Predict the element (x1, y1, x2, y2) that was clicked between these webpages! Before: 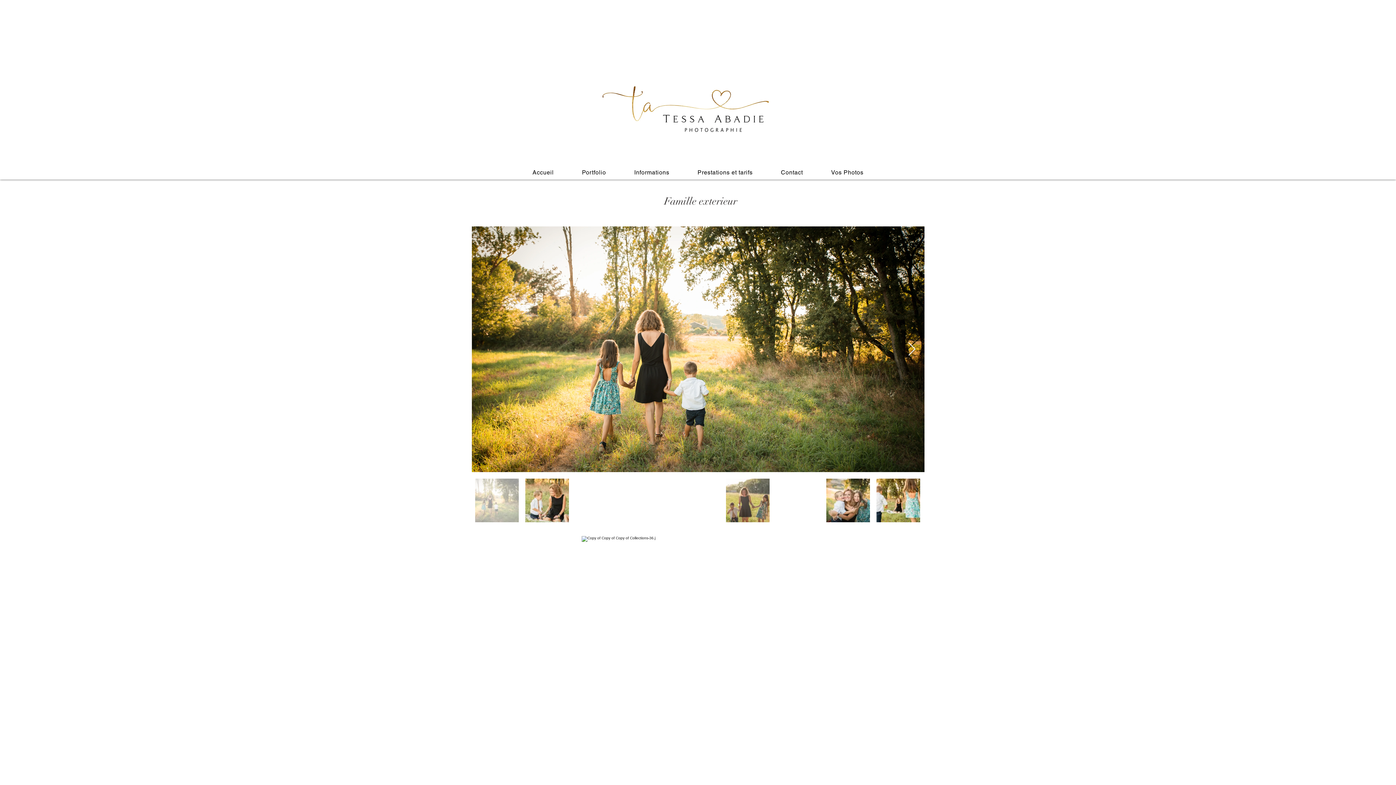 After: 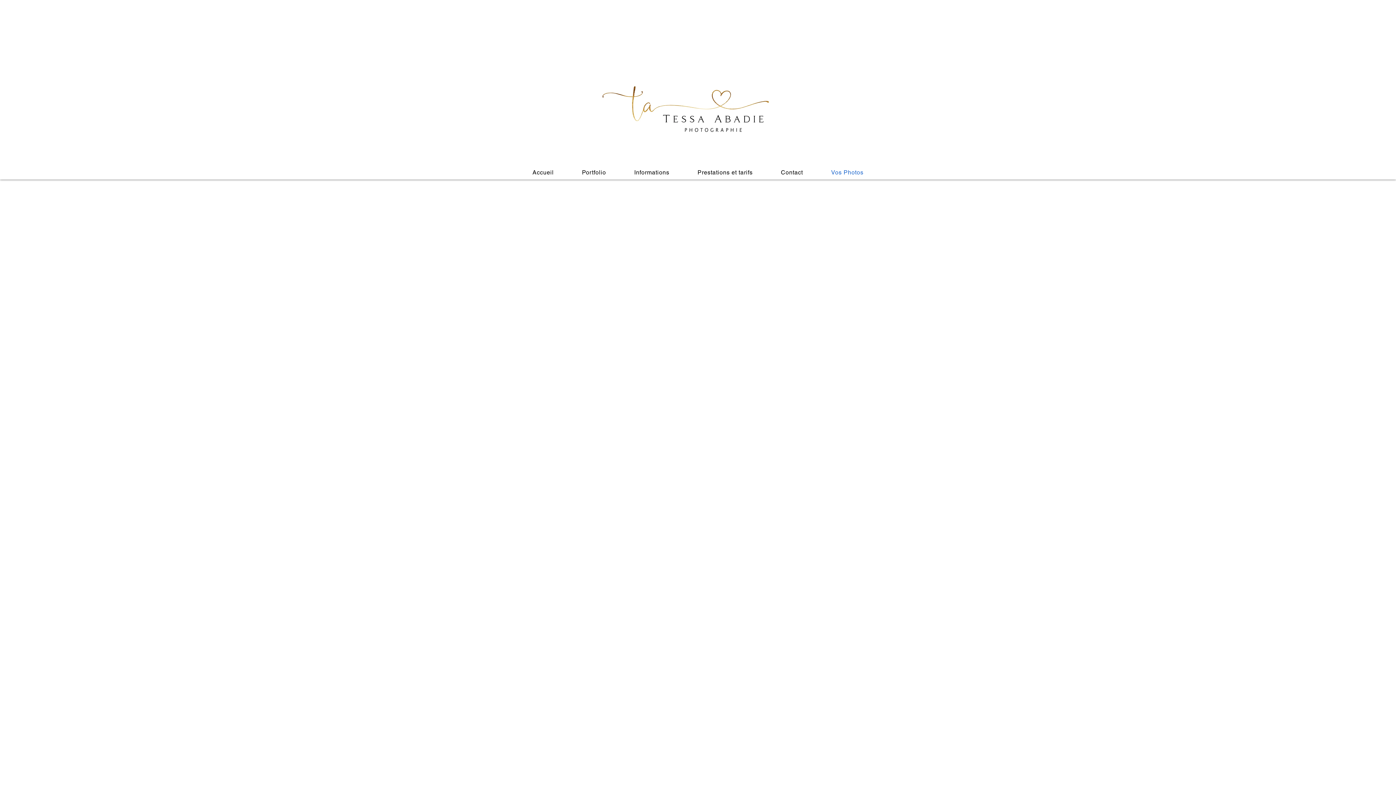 Action: label: Vos Photos bbox: (818, 165, 876, 179)